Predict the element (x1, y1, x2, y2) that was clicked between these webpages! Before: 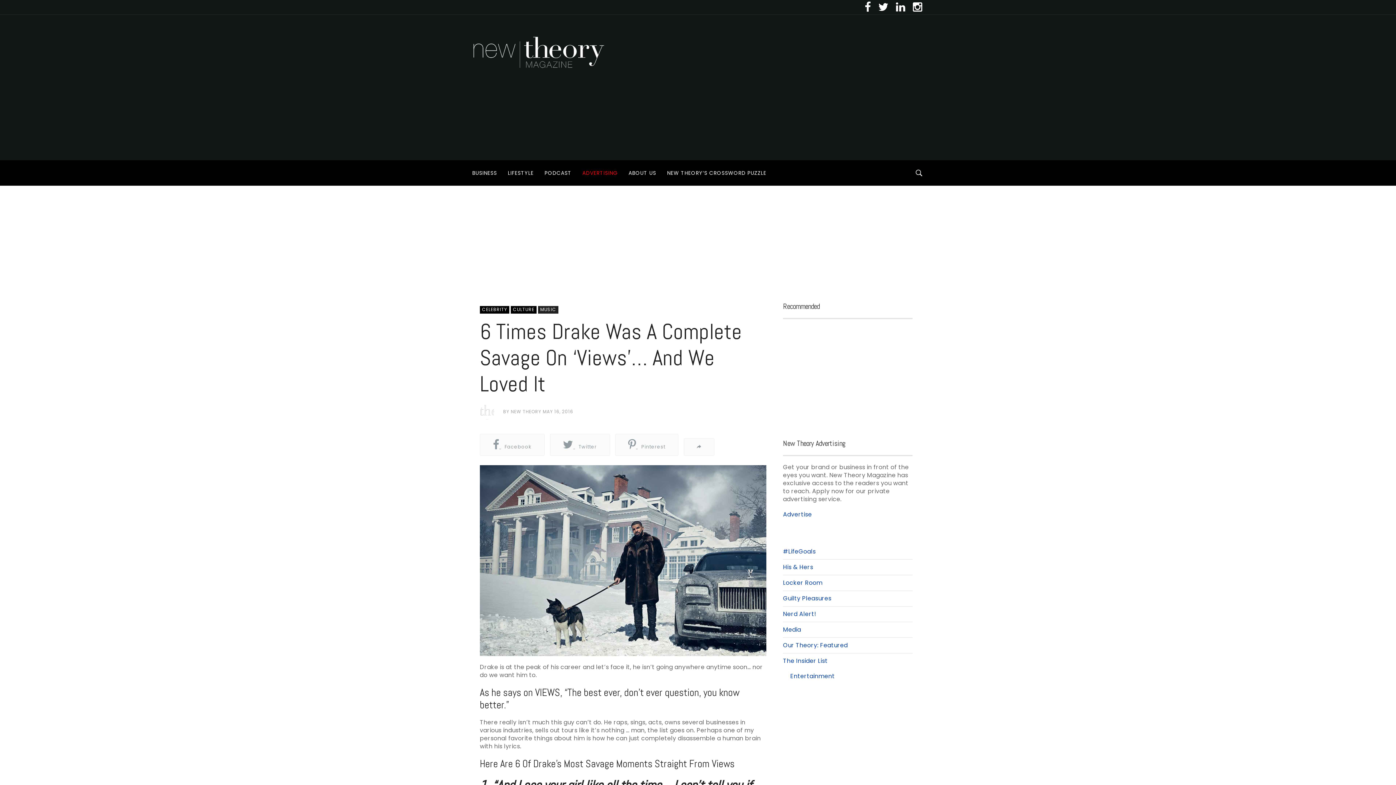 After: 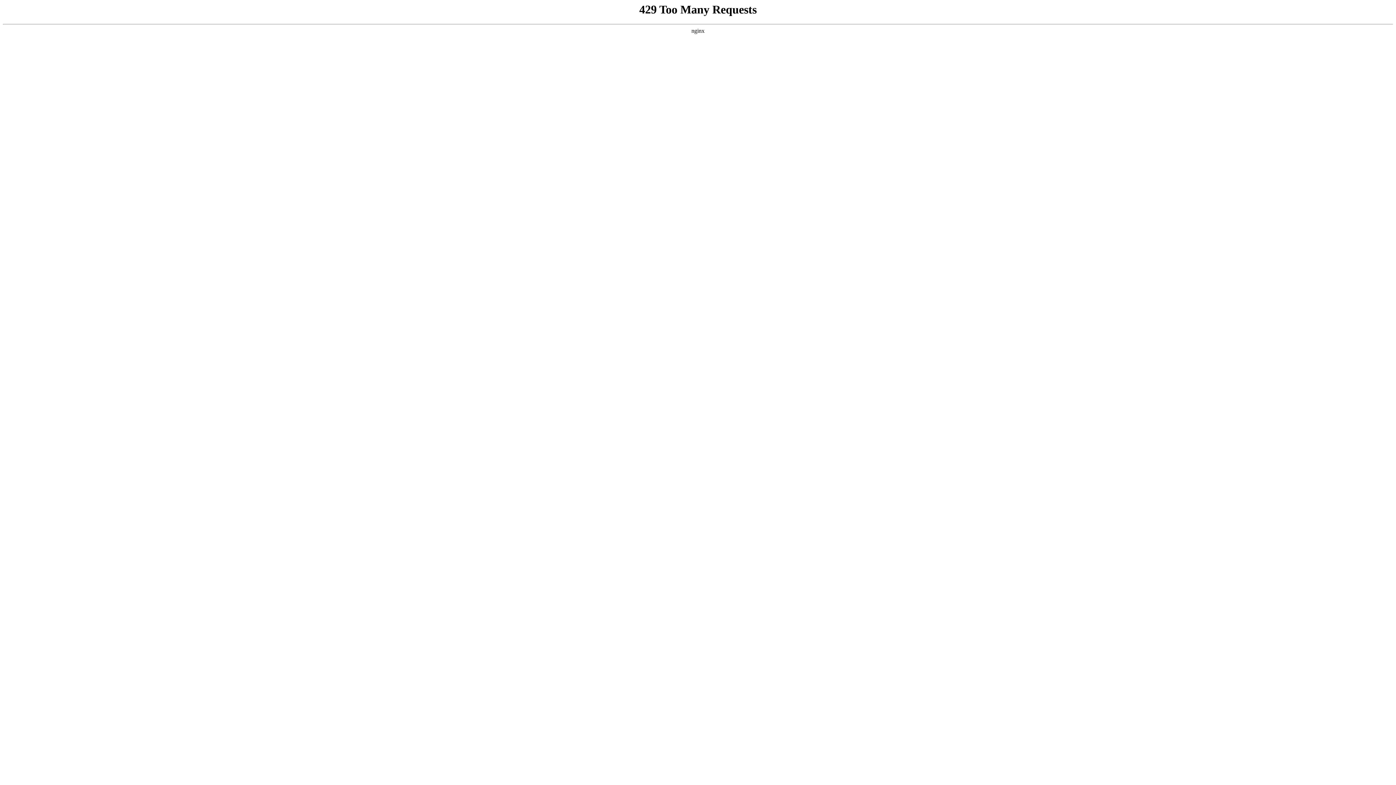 Action: bbox: (473, 47, 604, 56)